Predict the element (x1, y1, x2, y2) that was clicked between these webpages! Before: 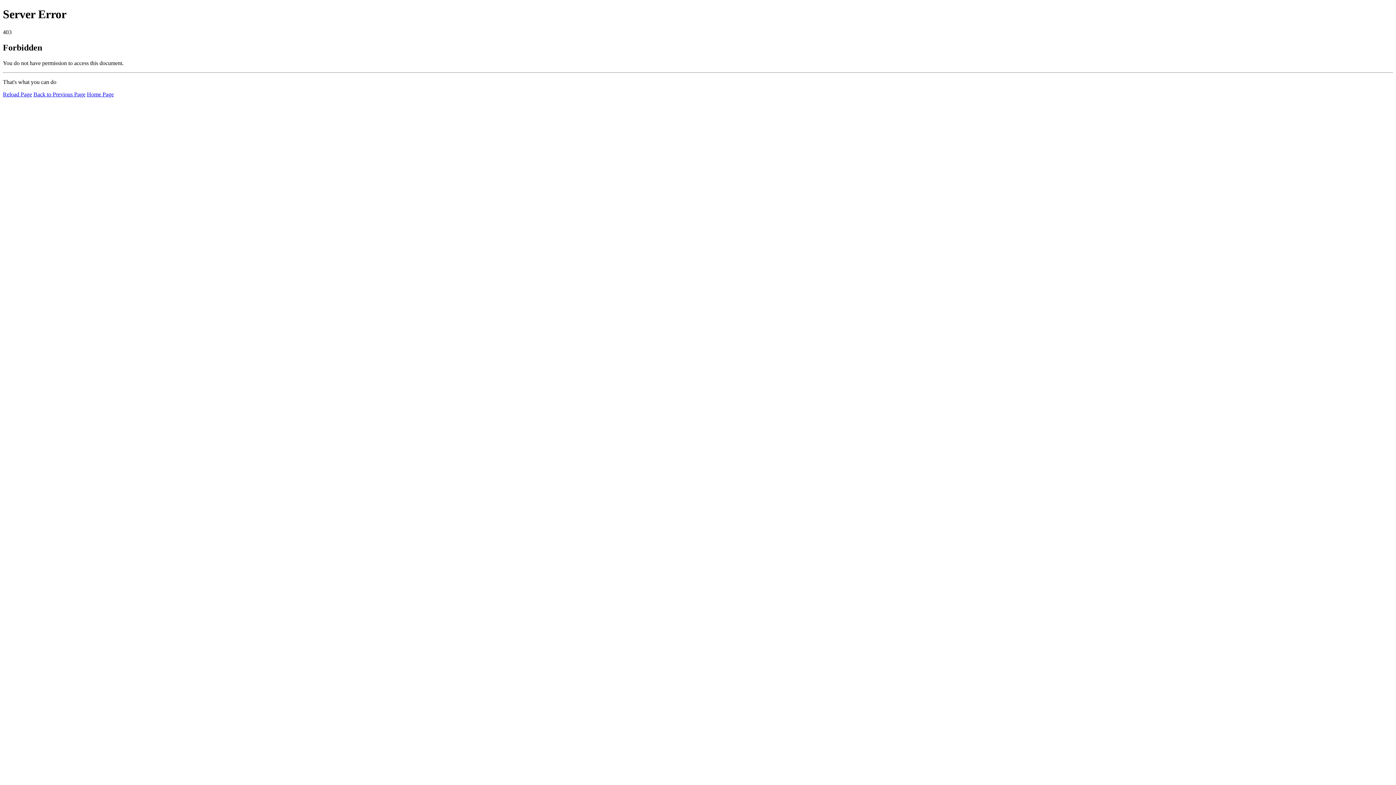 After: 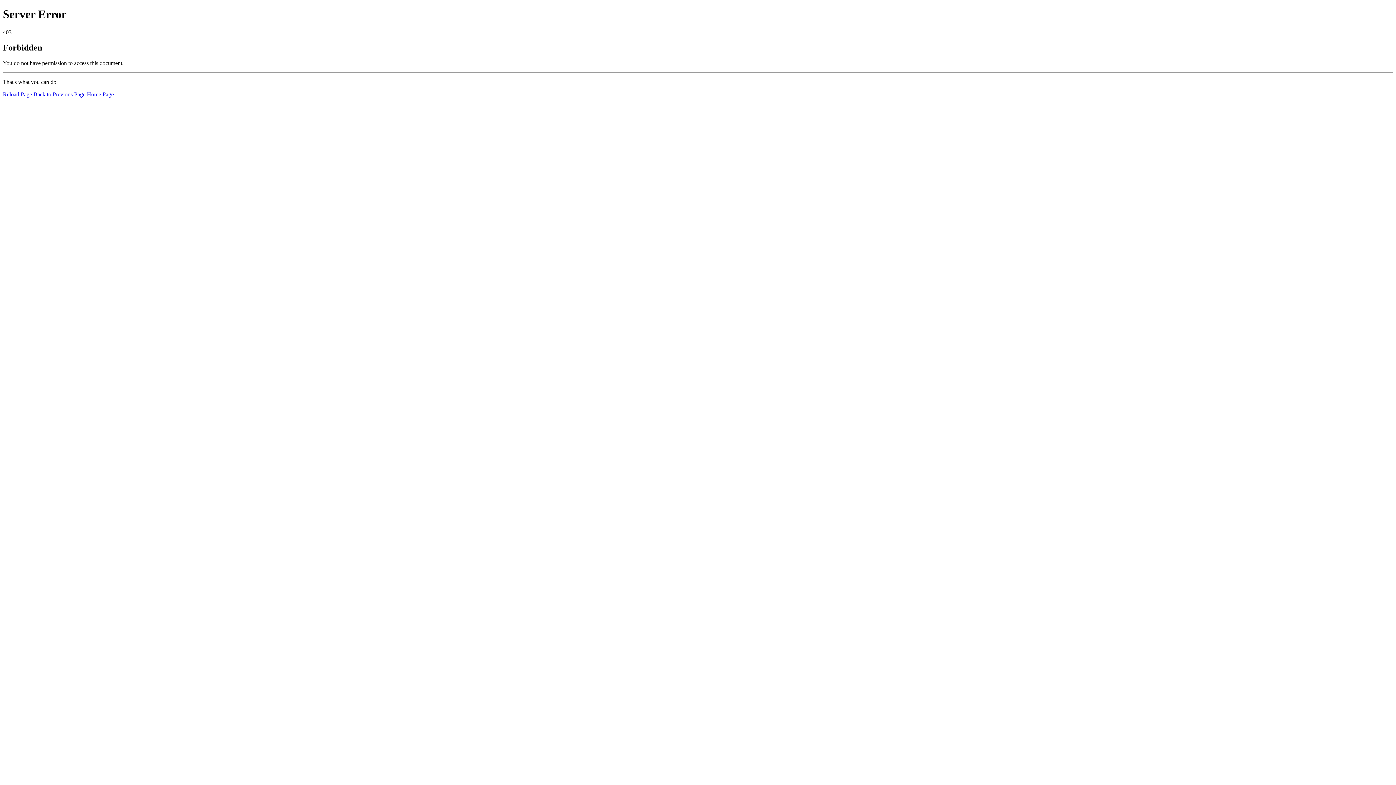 Action: bbox: (86, 91, 113, 97) label: Home Page